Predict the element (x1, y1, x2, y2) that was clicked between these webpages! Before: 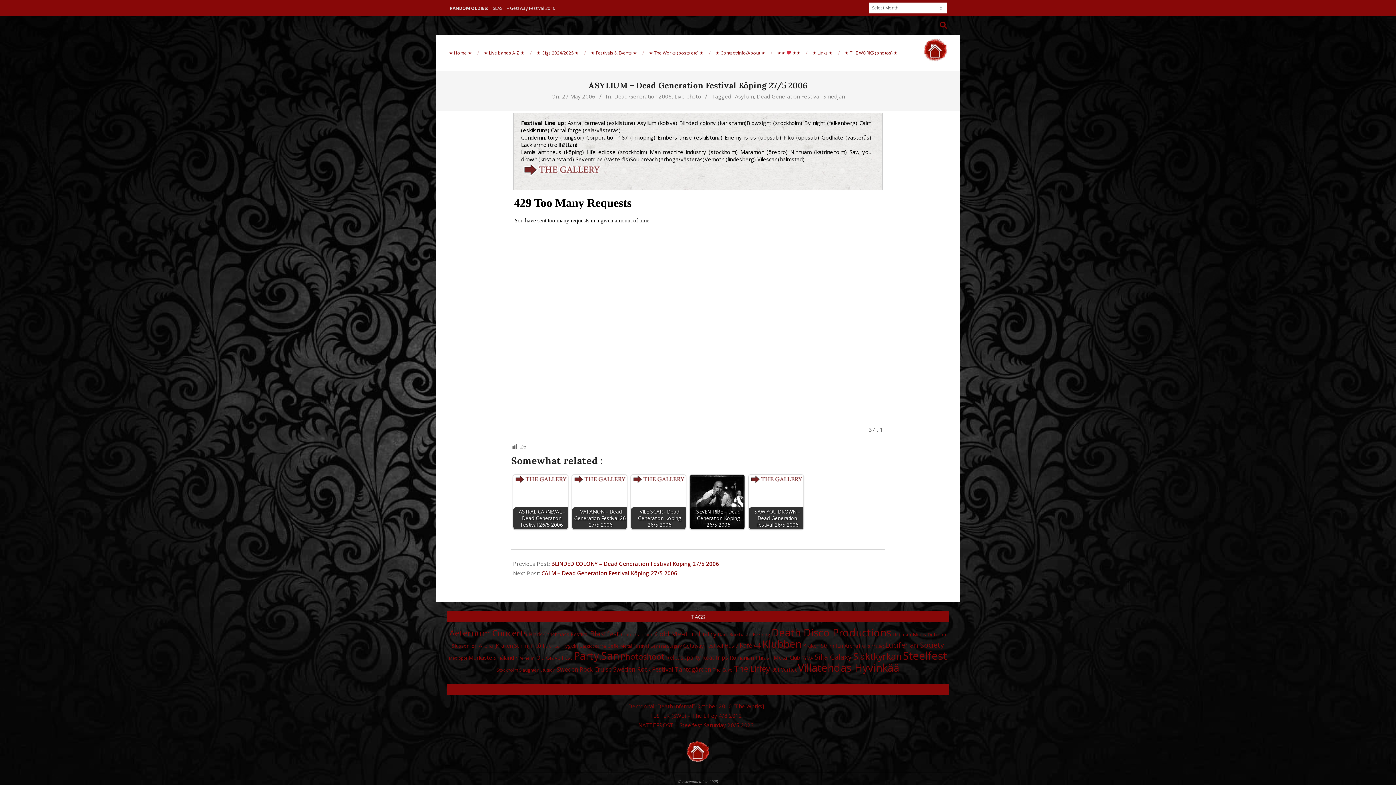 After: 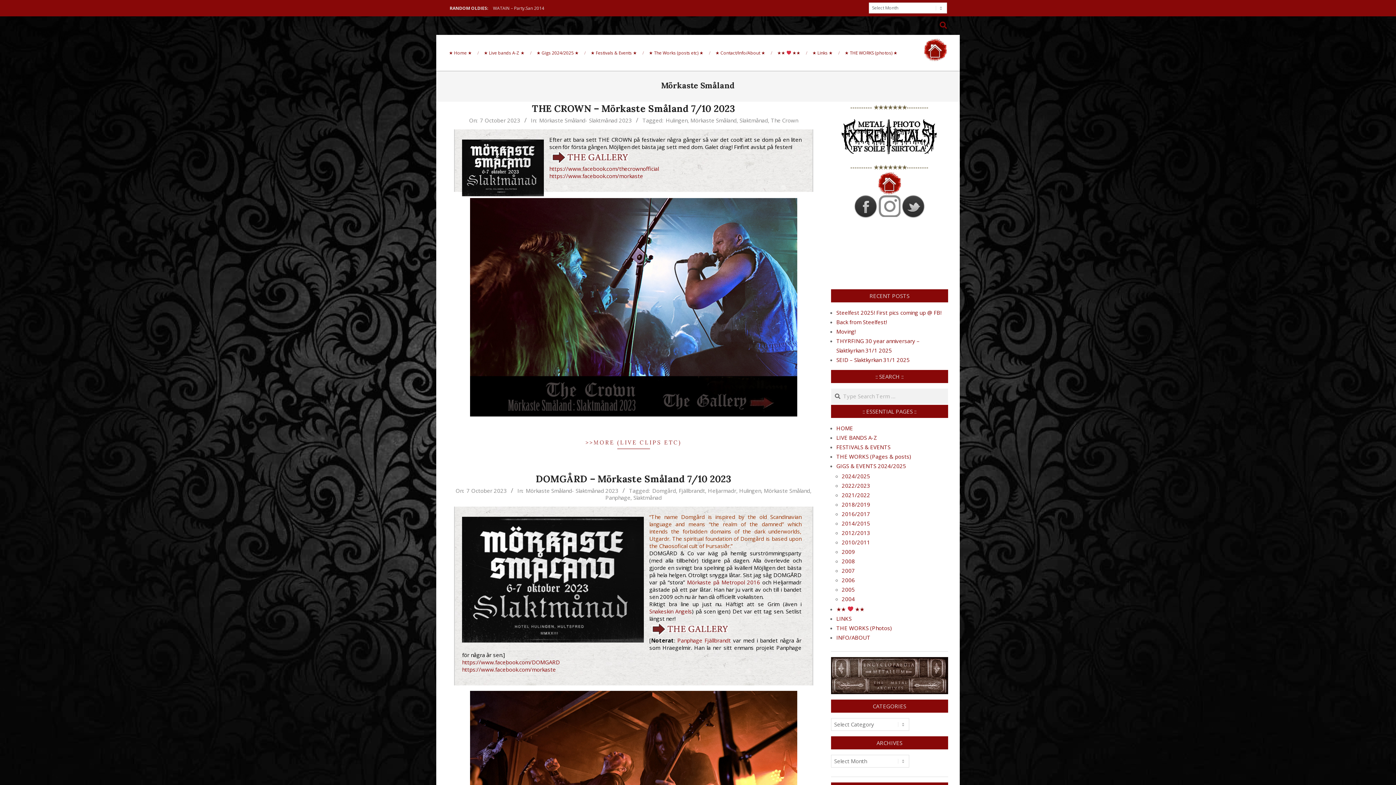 Action: bbox: (468, 654, 514, 661) label: Mörkaste Småland (35 items)